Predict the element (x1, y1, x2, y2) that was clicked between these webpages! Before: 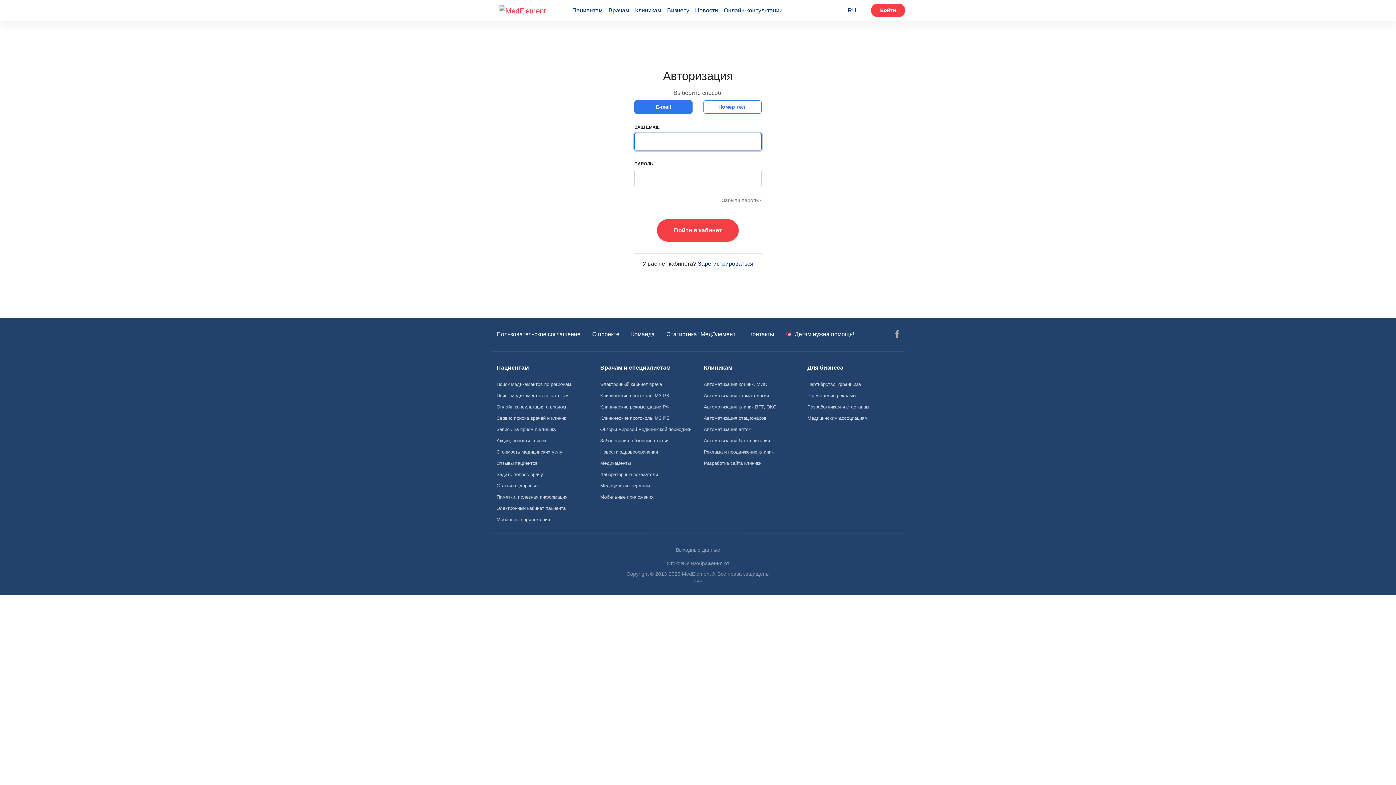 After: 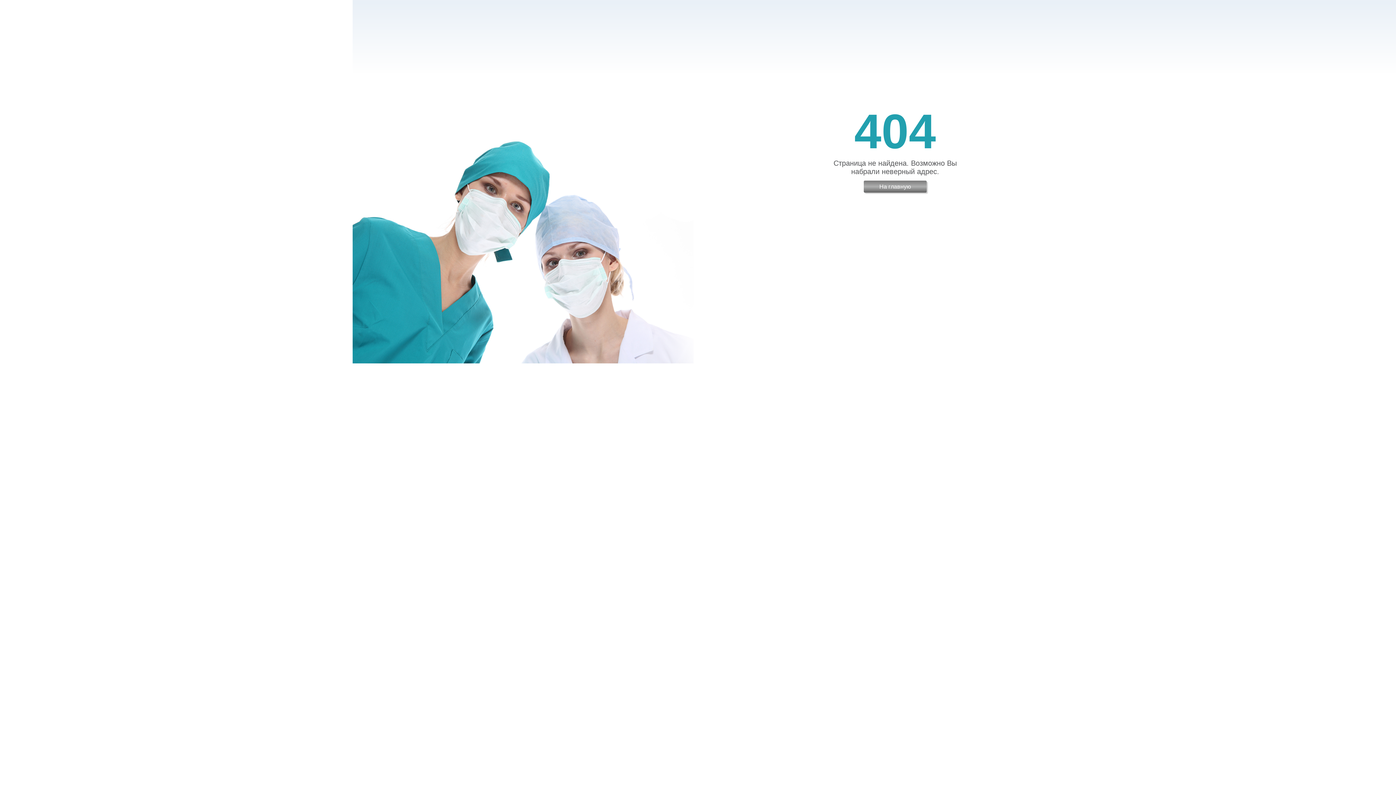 Action: bbox: (698, 390, 801, 401) label: Автоматизация стоматологий